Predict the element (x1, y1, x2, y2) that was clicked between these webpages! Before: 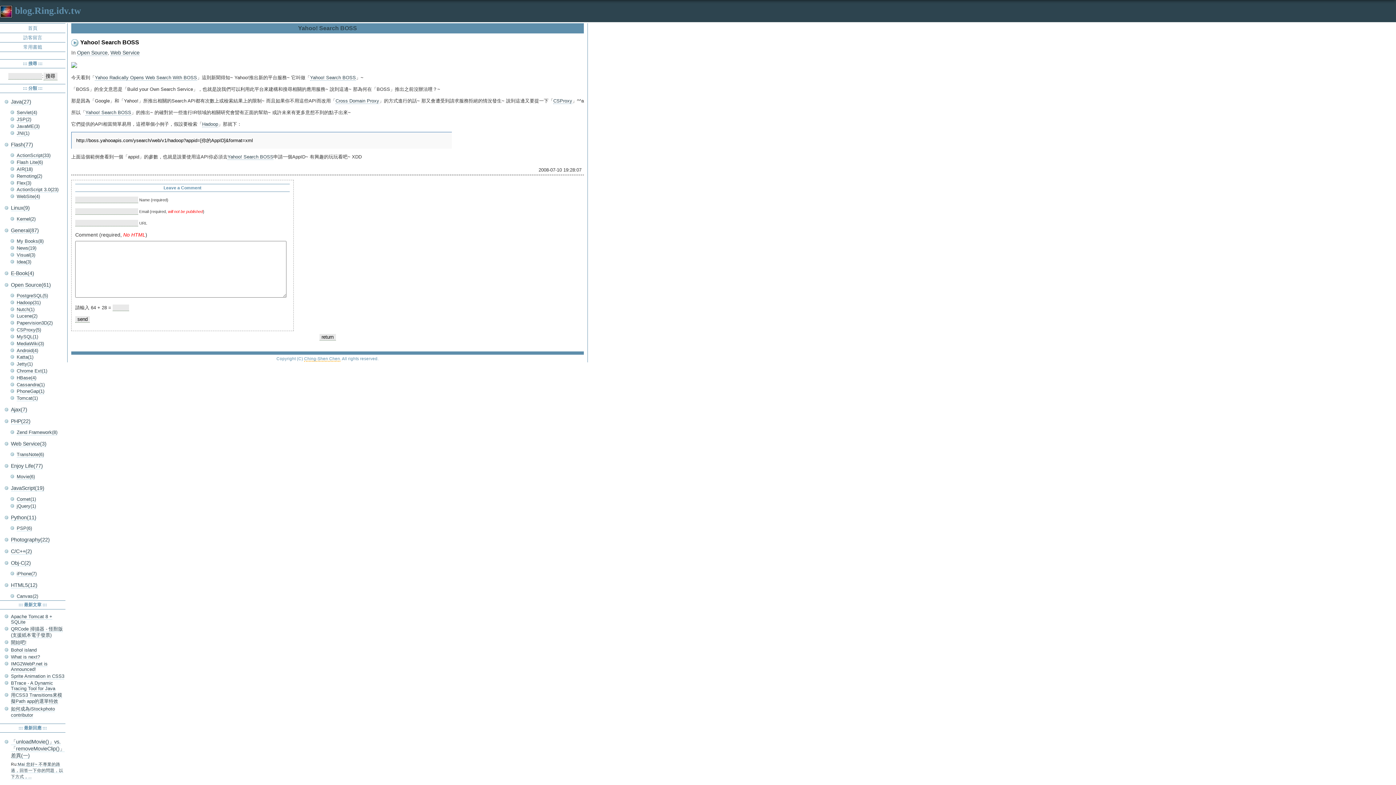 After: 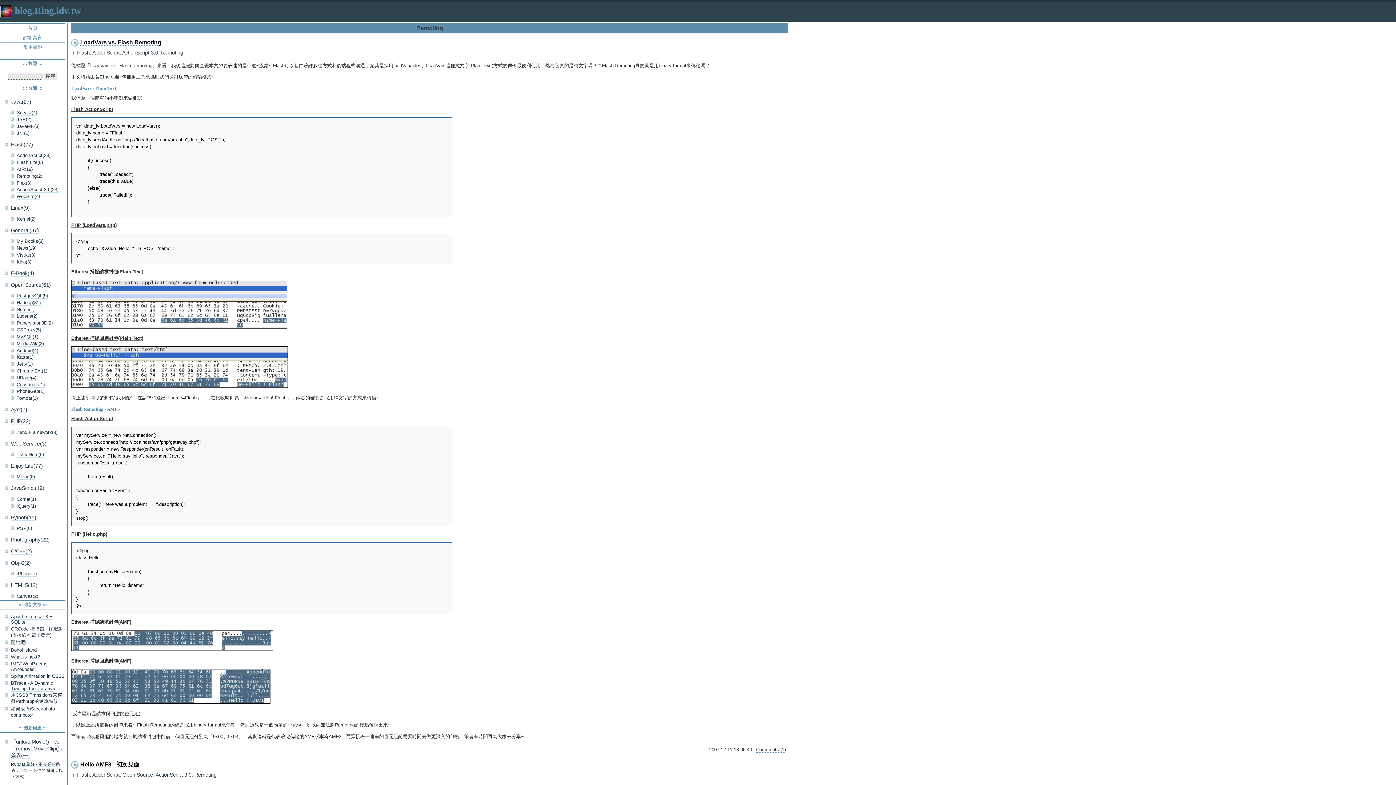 Action: bbox: (16, 173, 42, 179) label: Remoting(2)